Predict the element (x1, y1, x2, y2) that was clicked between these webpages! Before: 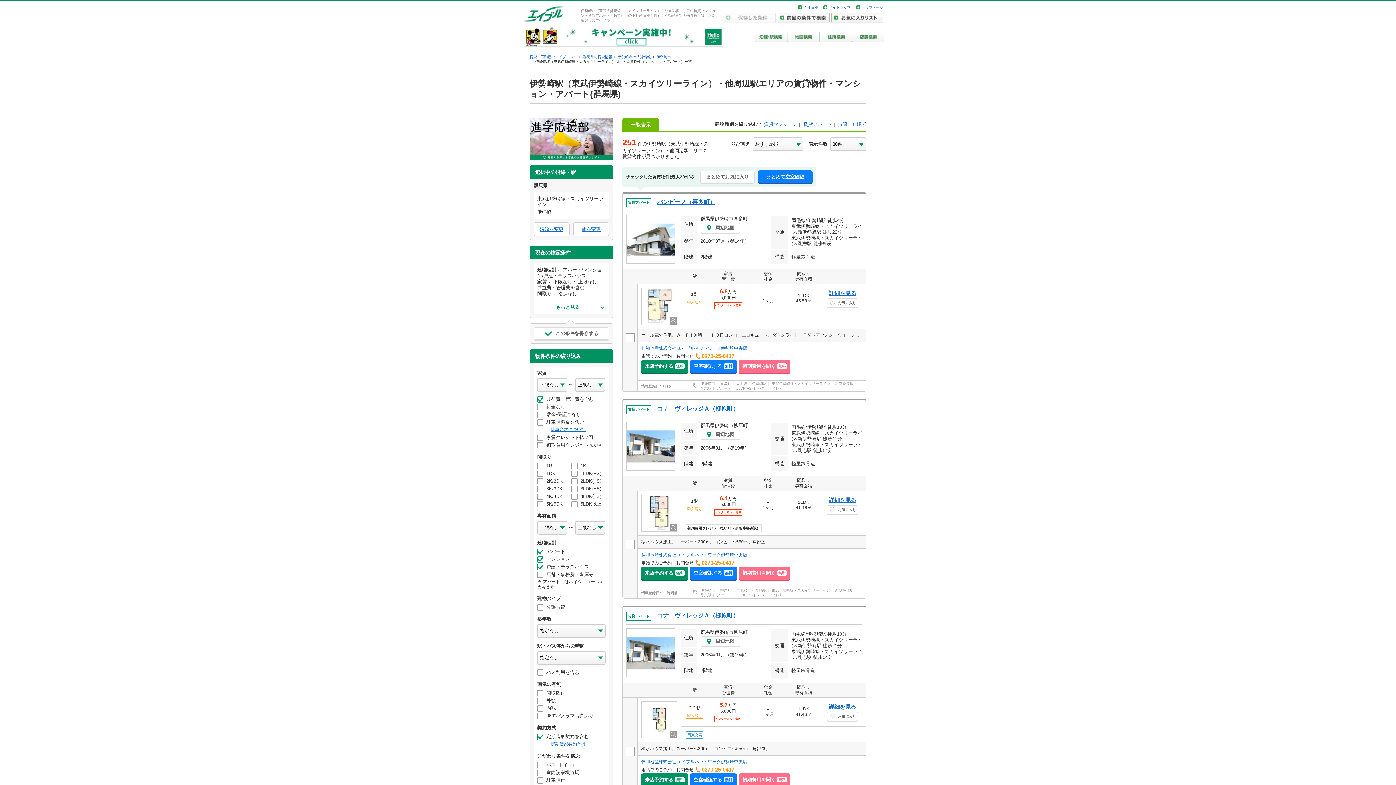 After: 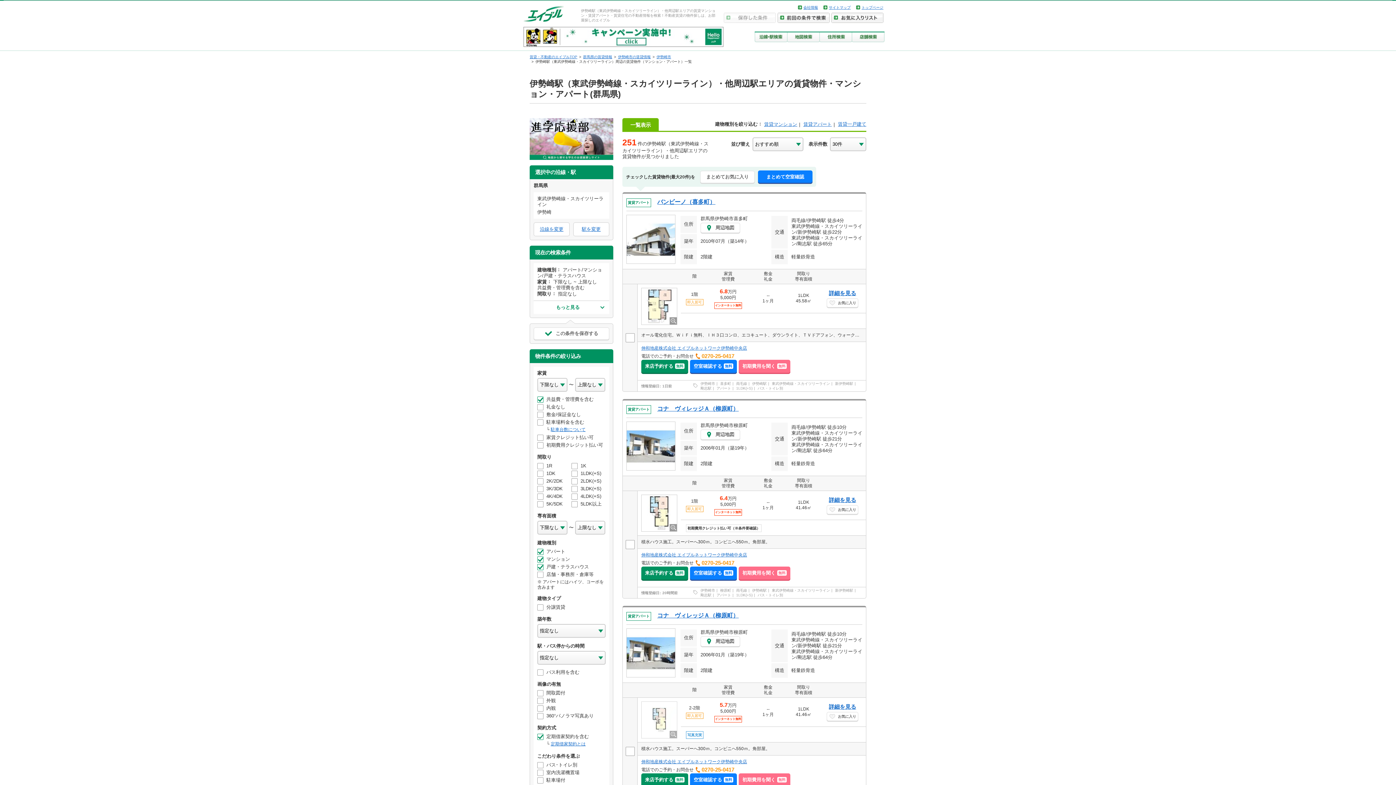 Action: bbox: (641, 701, 677, 738)